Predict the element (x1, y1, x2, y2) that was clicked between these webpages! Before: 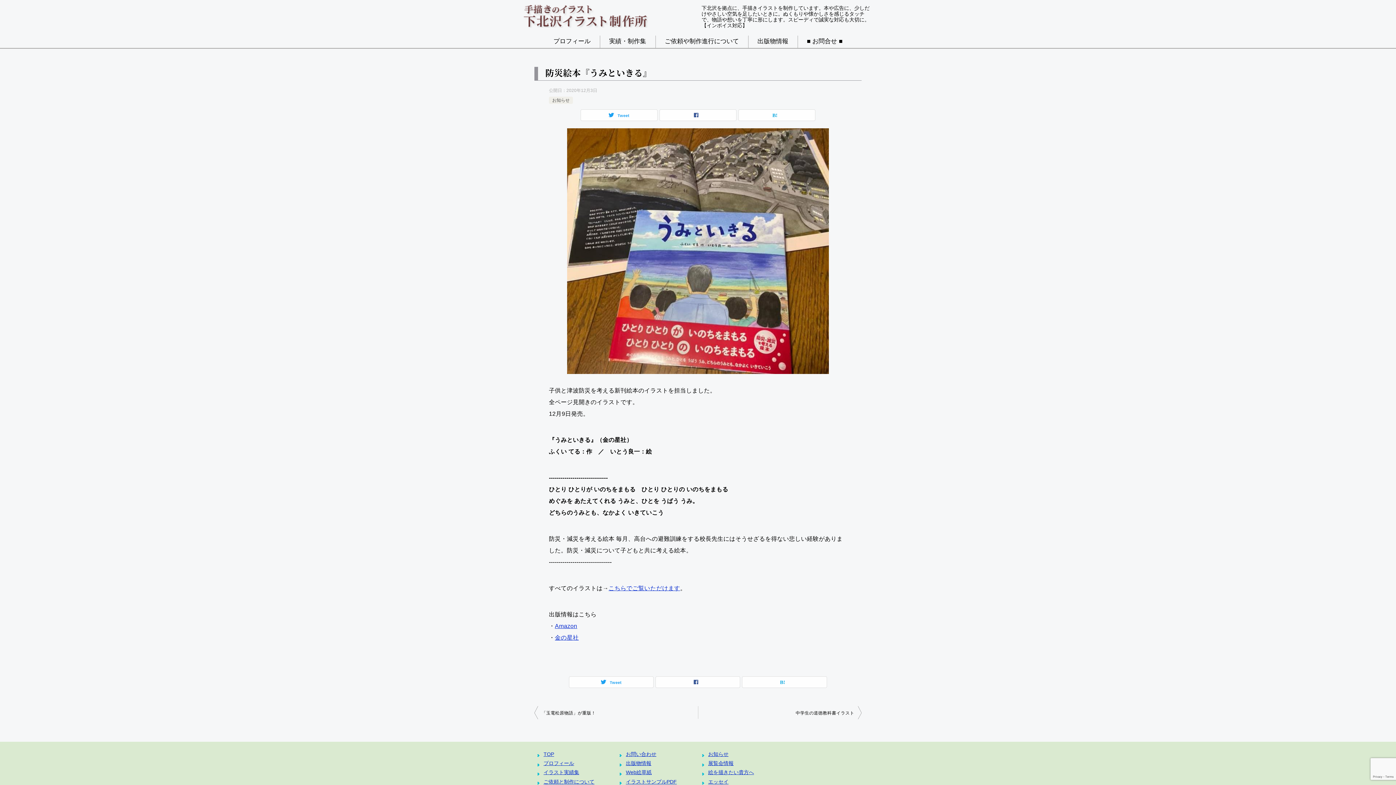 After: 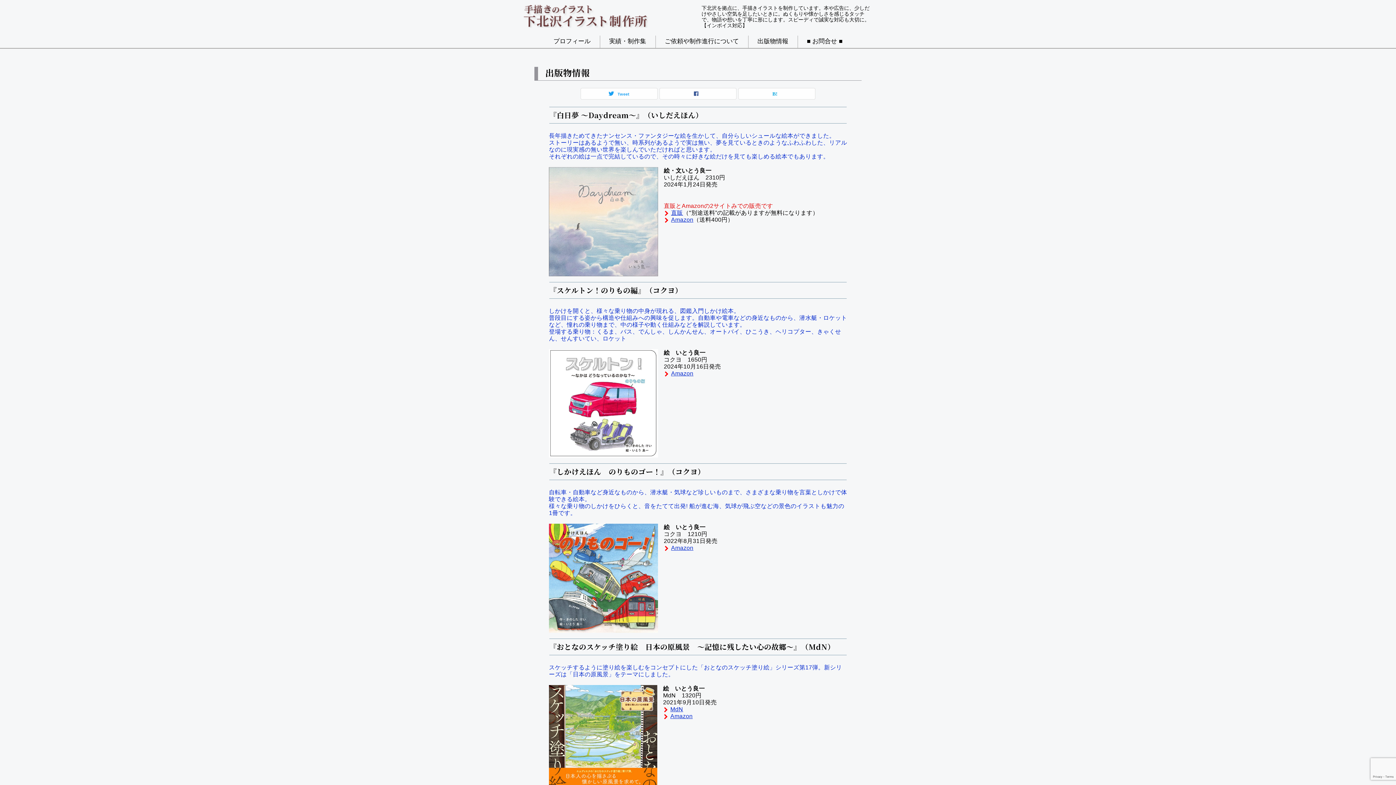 Action: label: 出版物情報 bbox: (748, 35, 797, 48)